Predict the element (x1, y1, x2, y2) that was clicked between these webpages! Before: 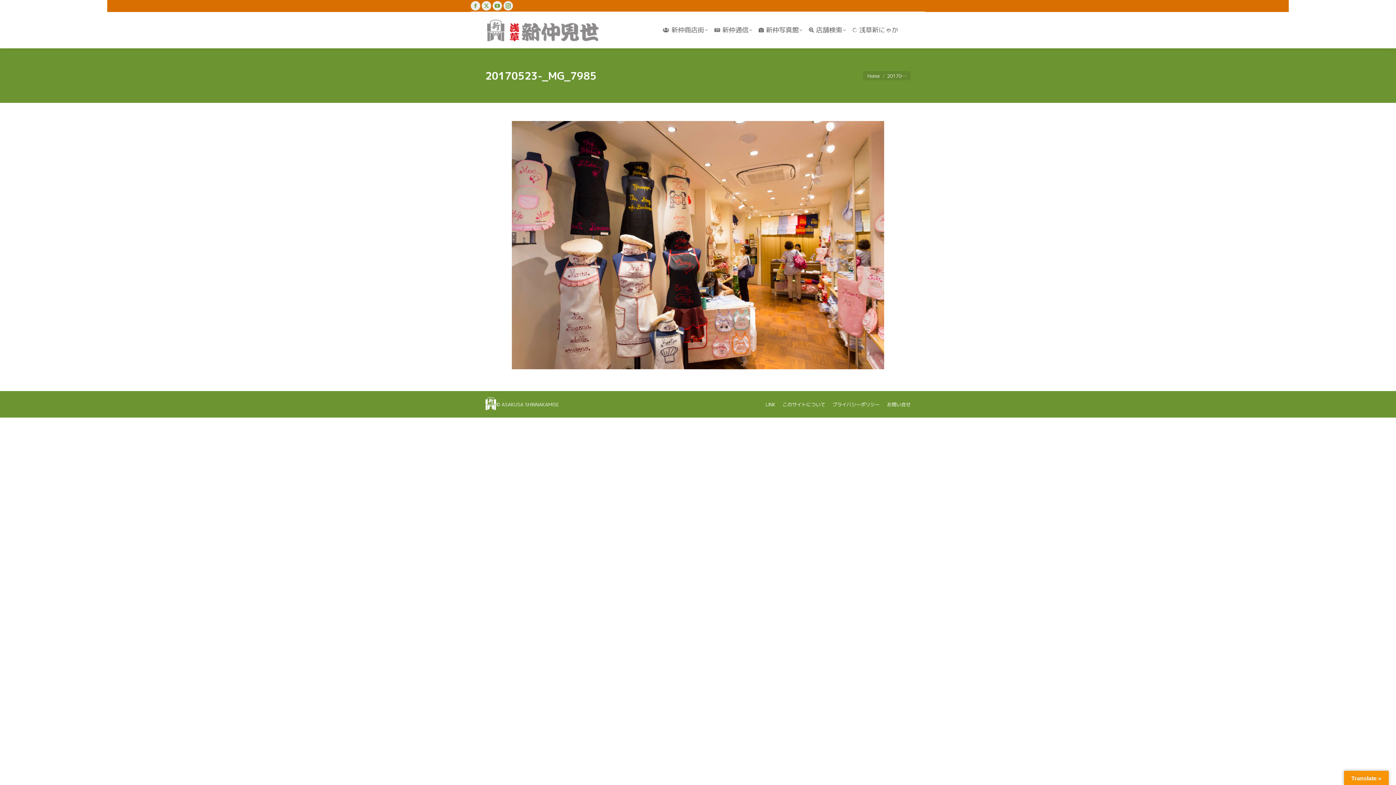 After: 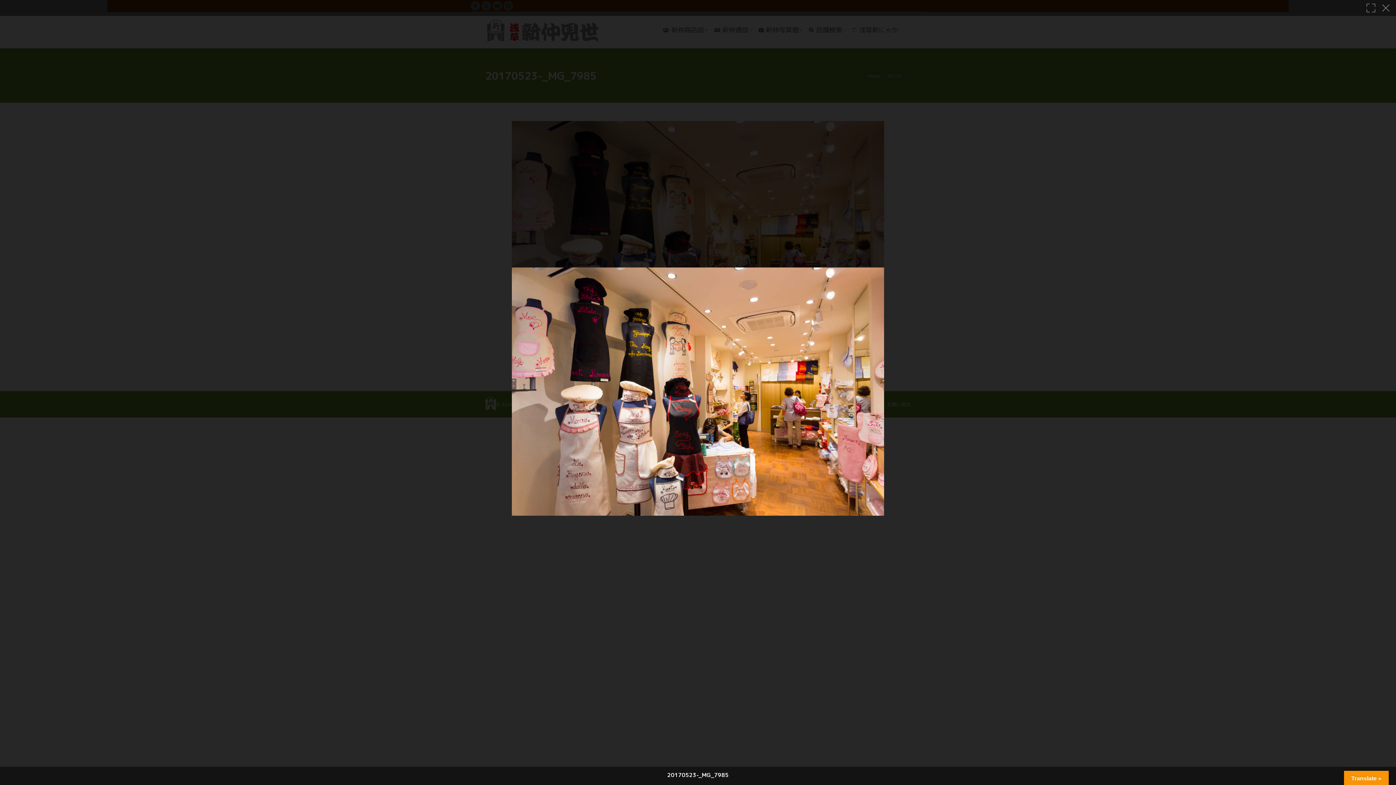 Action: bbox: (512, 121, 884, 369)